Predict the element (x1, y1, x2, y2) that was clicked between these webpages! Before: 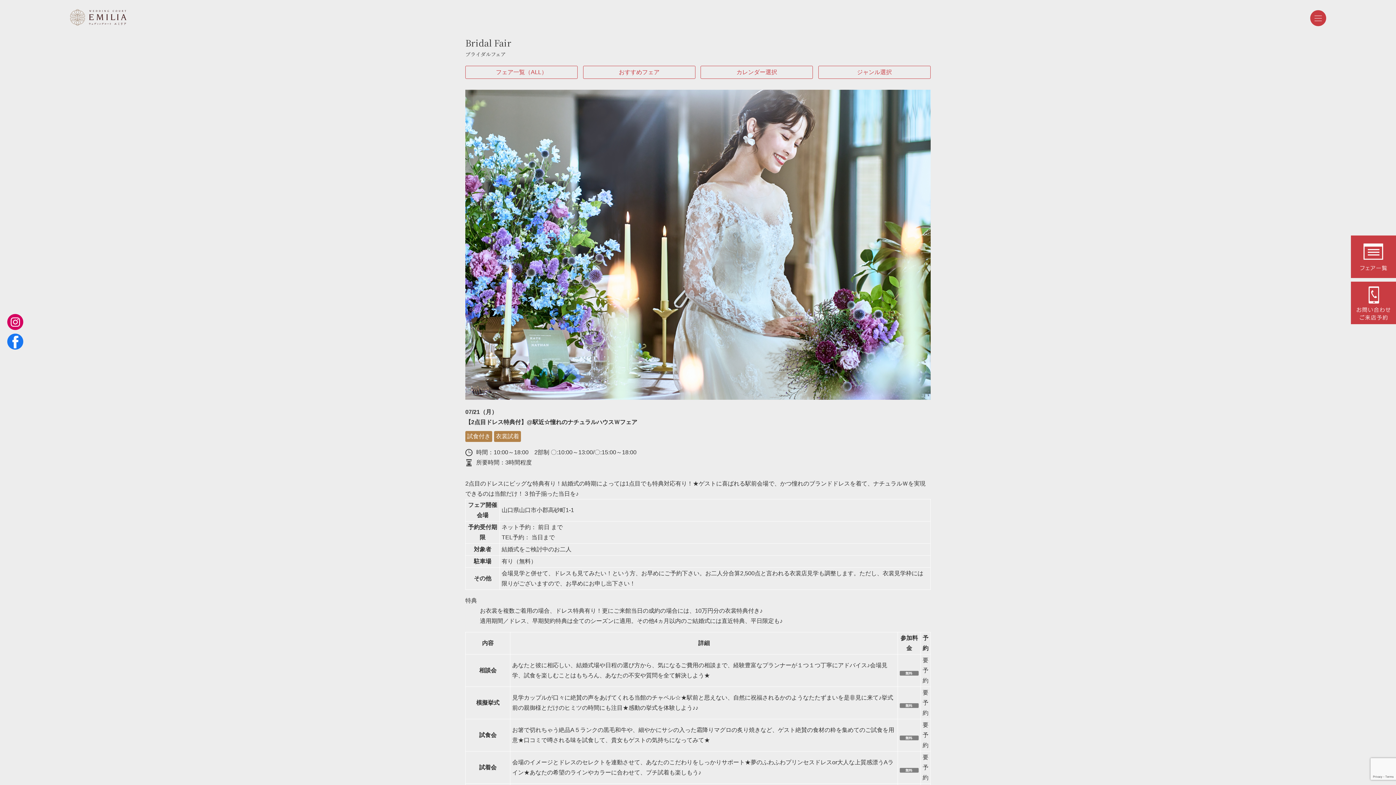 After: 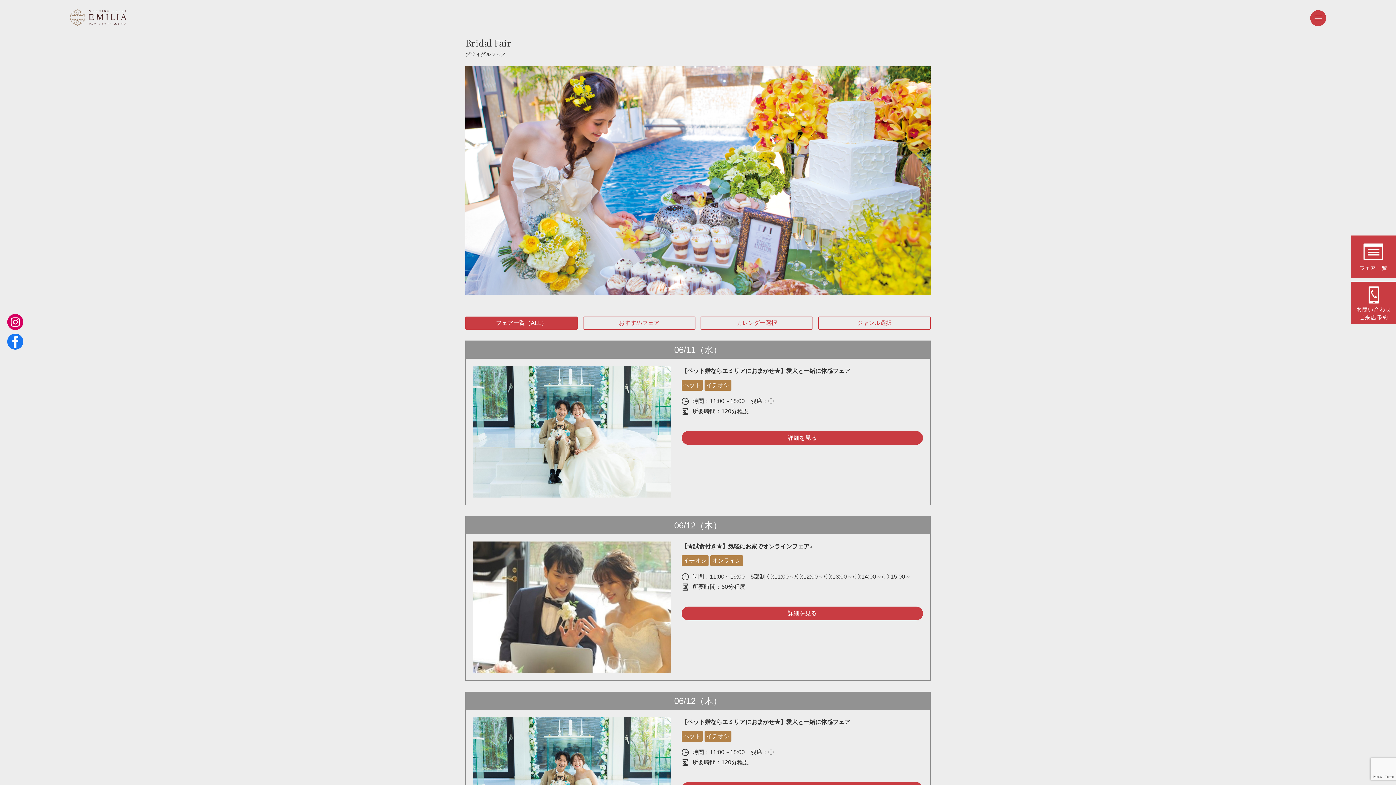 Action: bbox: (465, 66, 577, 78) label: フェア一覧（ALL）